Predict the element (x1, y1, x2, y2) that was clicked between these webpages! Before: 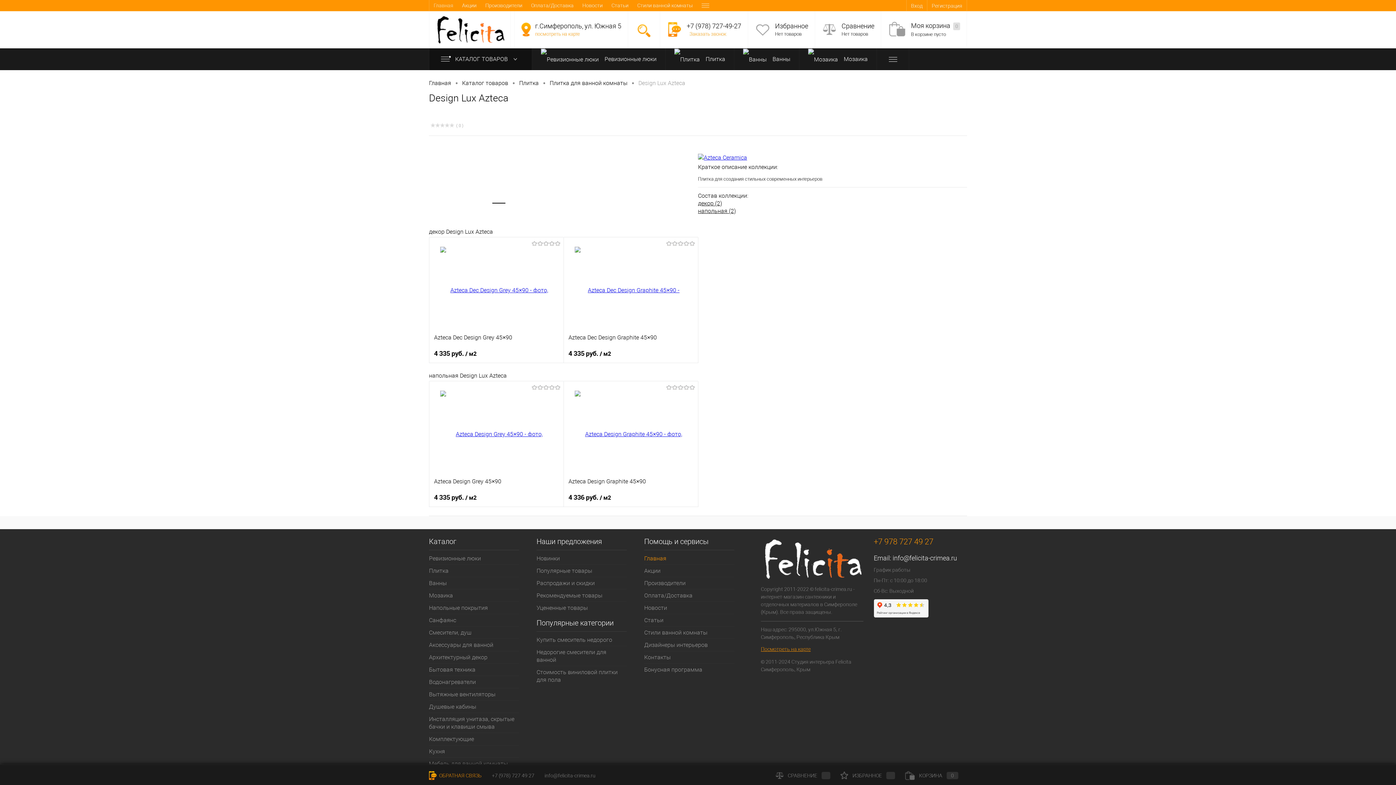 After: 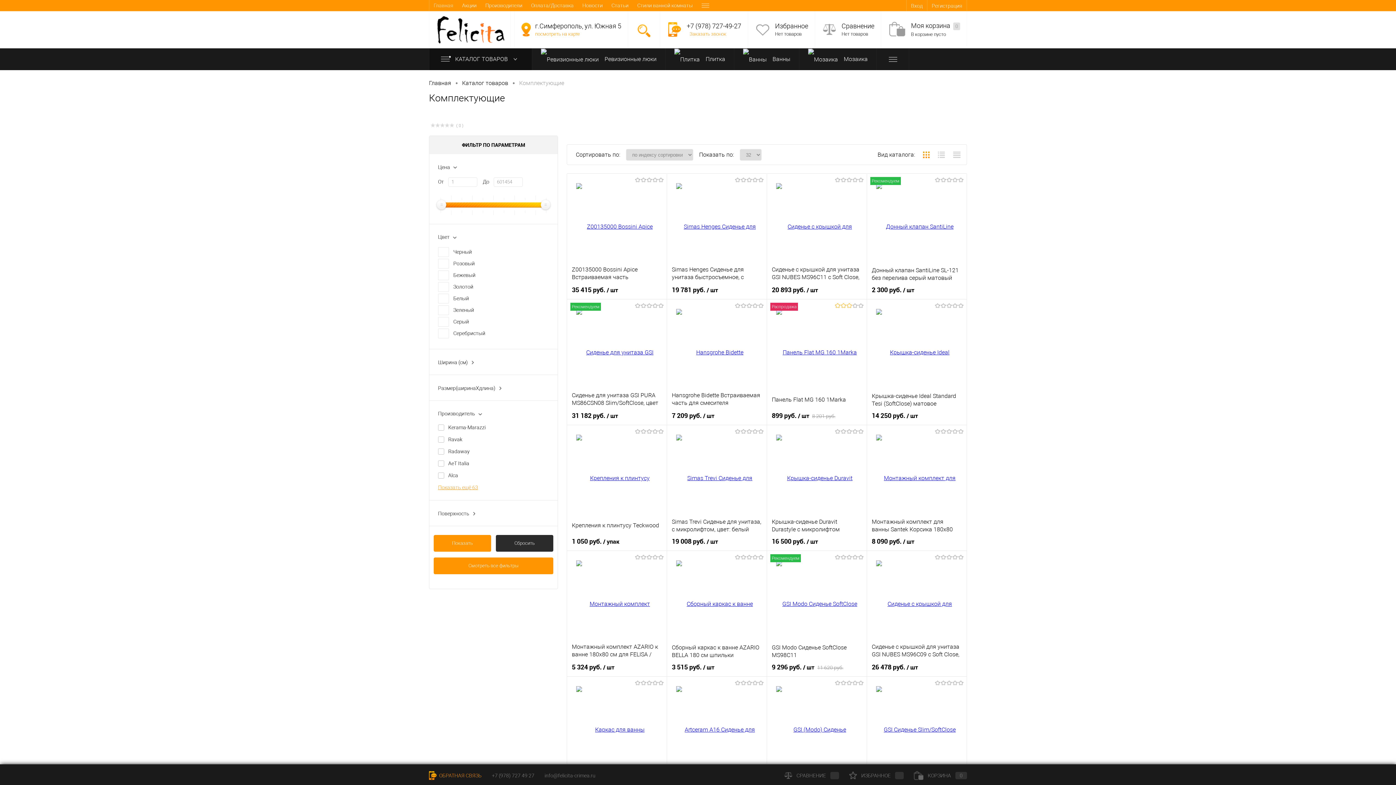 Action: bbox: (429, 733, 519, 745) label: Комплектующие